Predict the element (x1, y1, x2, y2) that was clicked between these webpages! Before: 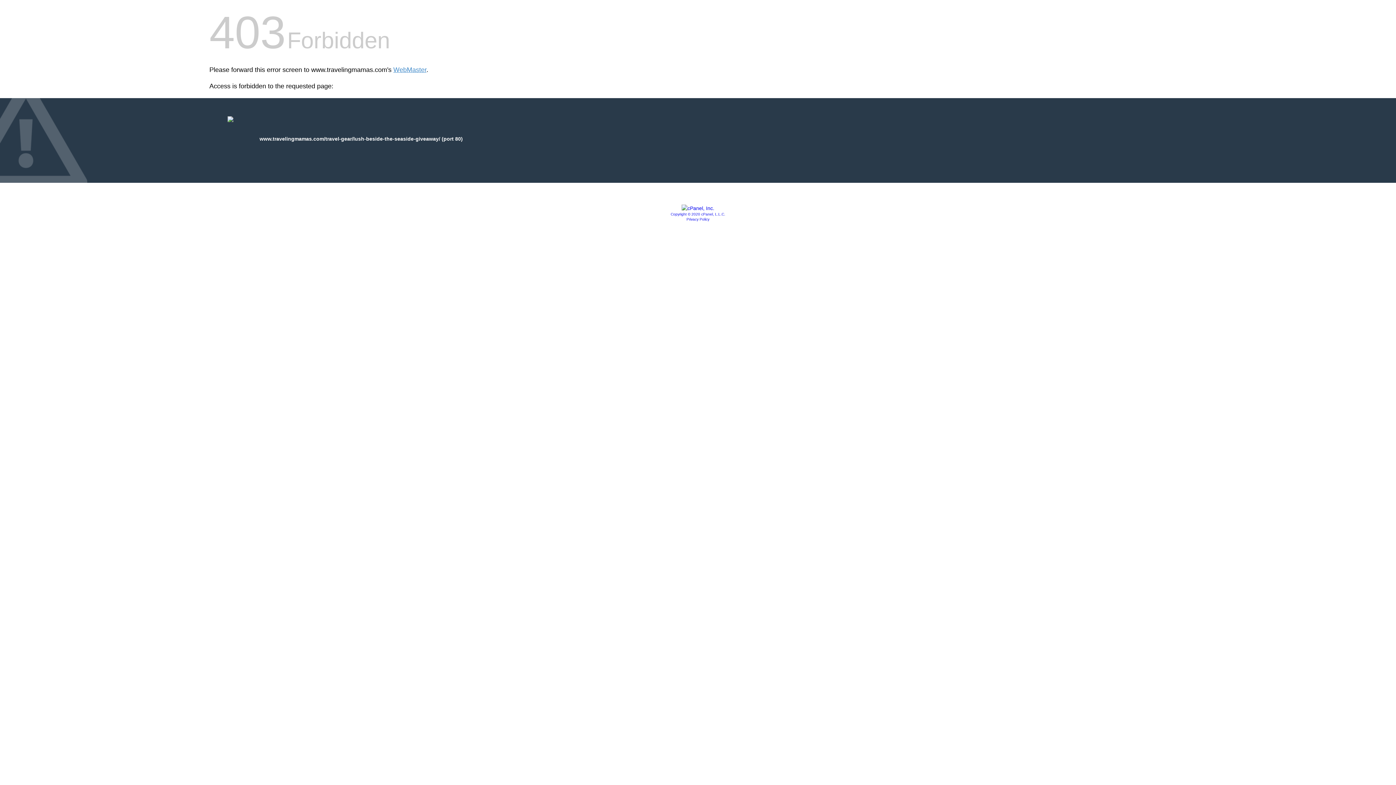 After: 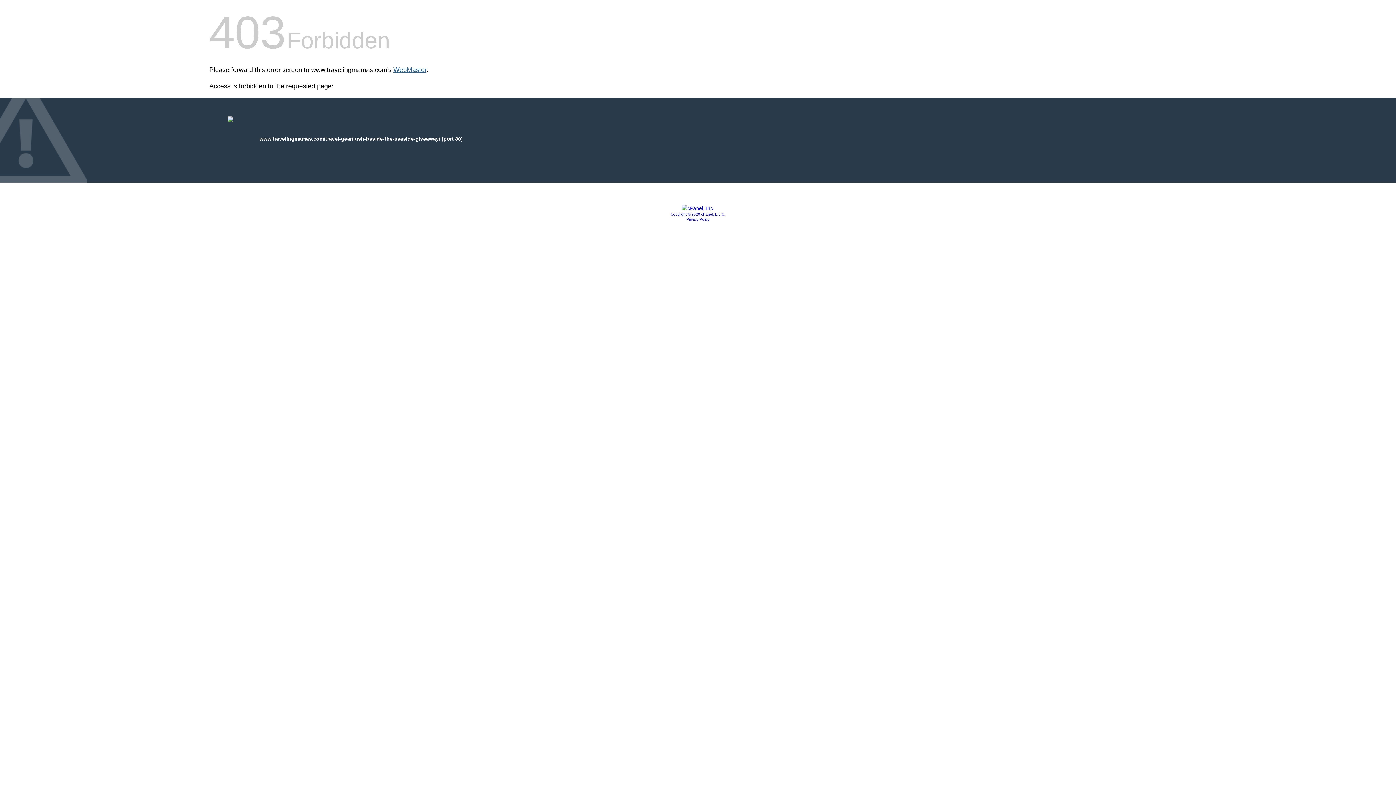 Action: label: WebMaster bbox: (393, 66, 426, 73)